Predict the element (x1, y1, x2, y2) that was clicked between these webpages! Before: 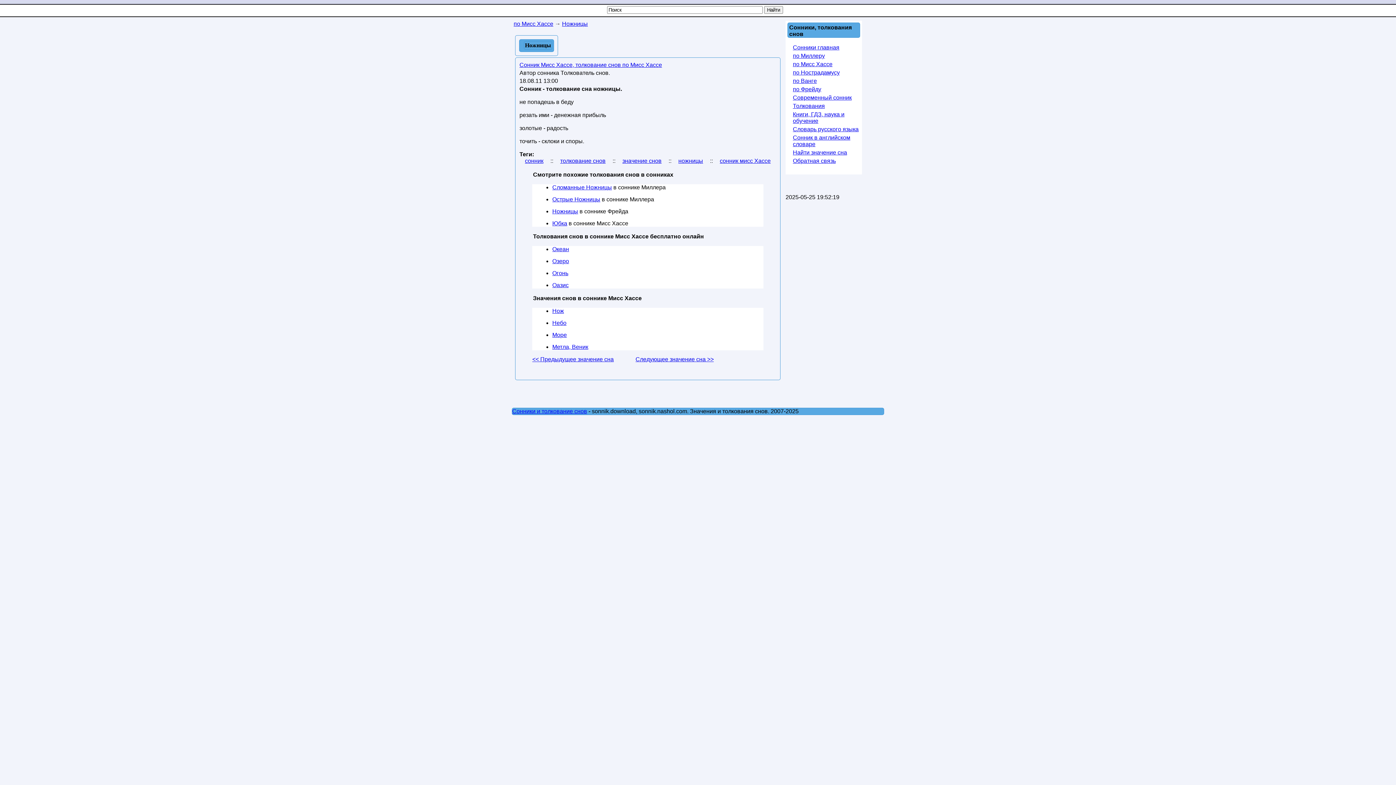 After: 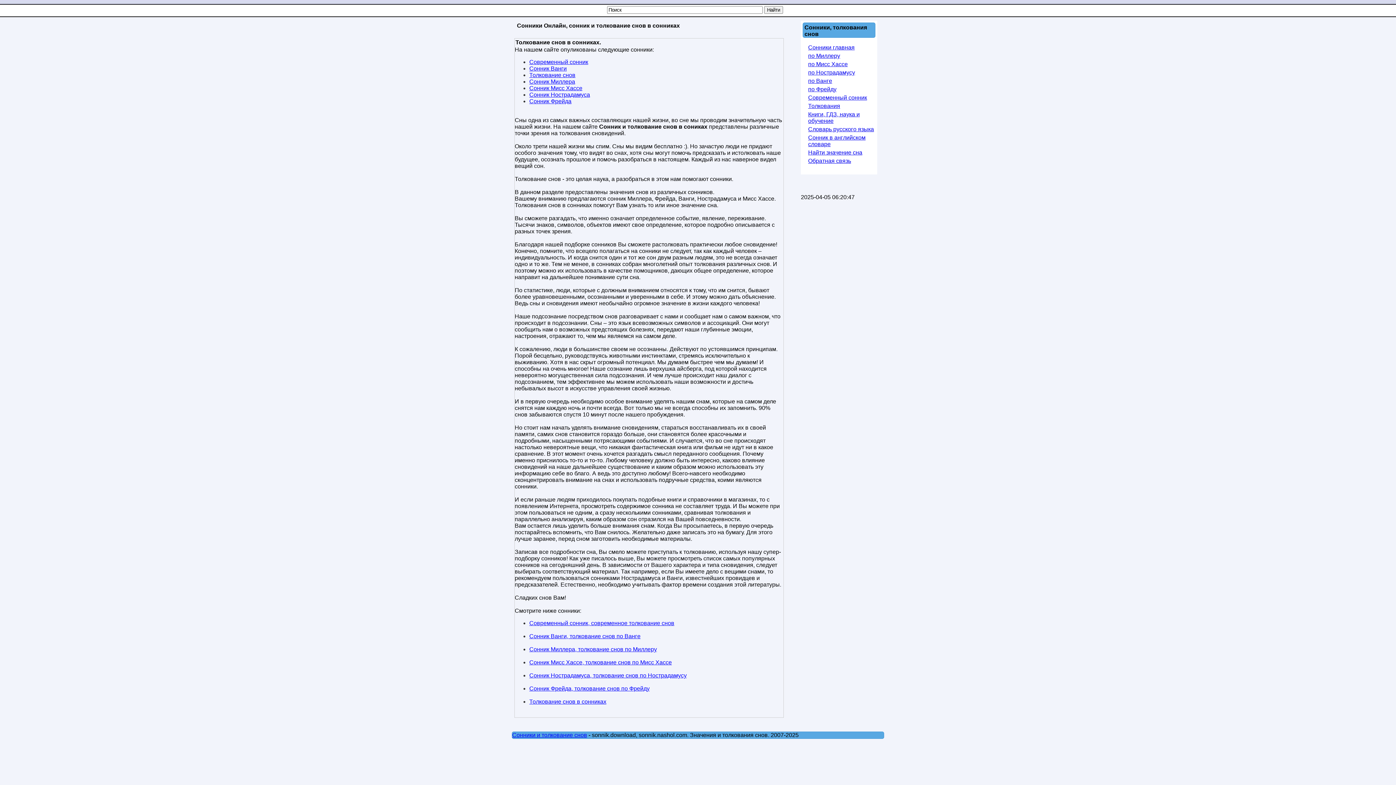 Action: label: Сонники главная bbox: (793, 44, 839, 50)